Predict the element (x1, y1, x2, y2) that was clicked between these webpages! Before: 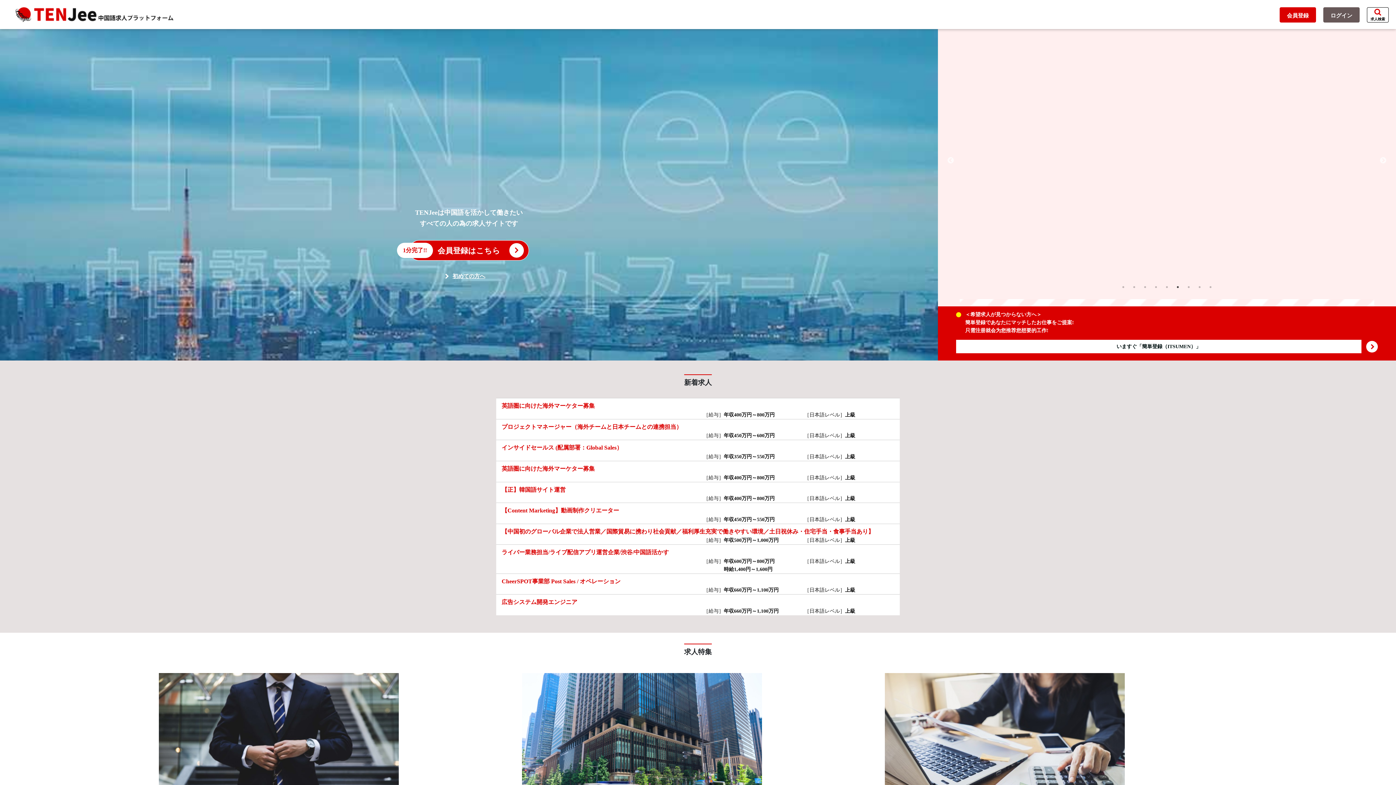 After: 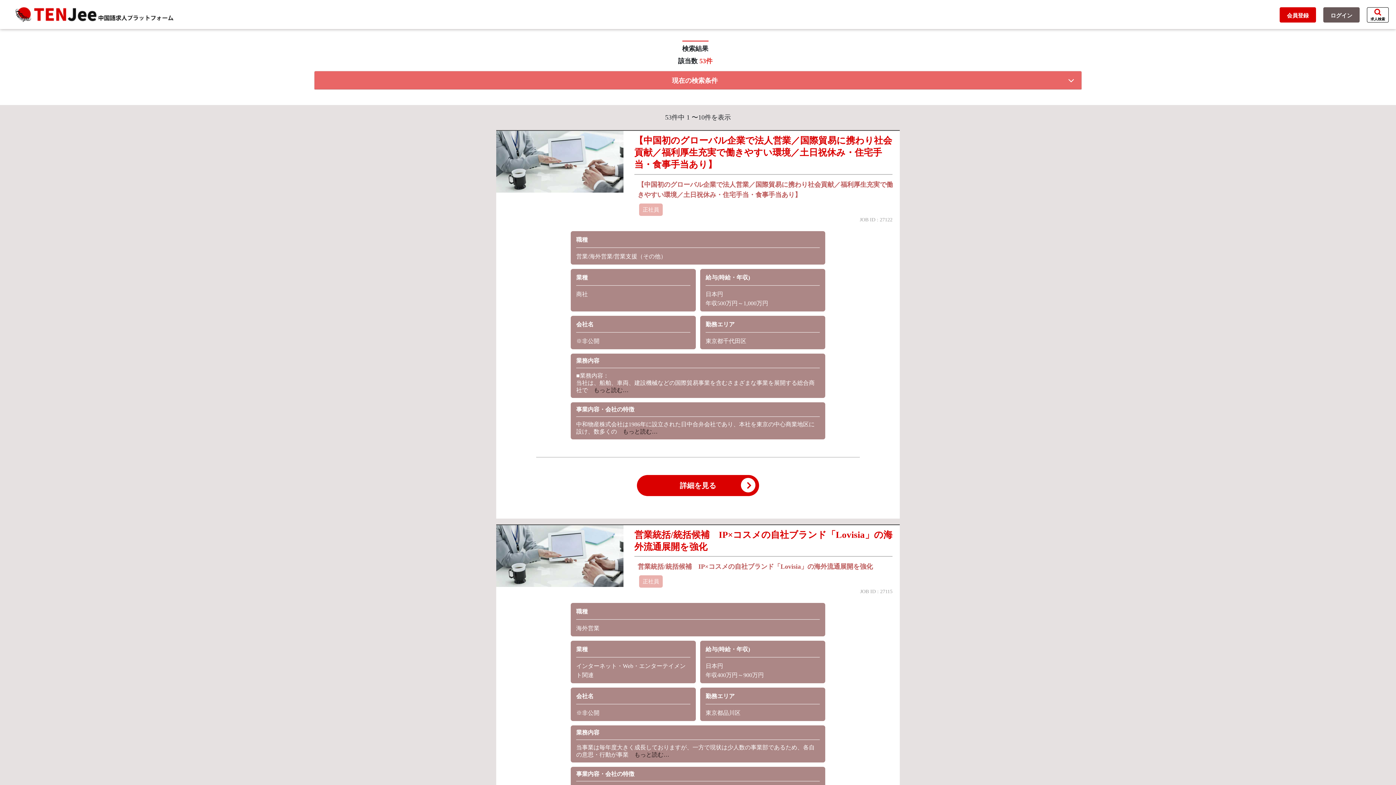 Action: bbox: (159, 673, 511, 849) label: ハイクラス案件！
年収800万円のハイキャリアを目指してみませんか！